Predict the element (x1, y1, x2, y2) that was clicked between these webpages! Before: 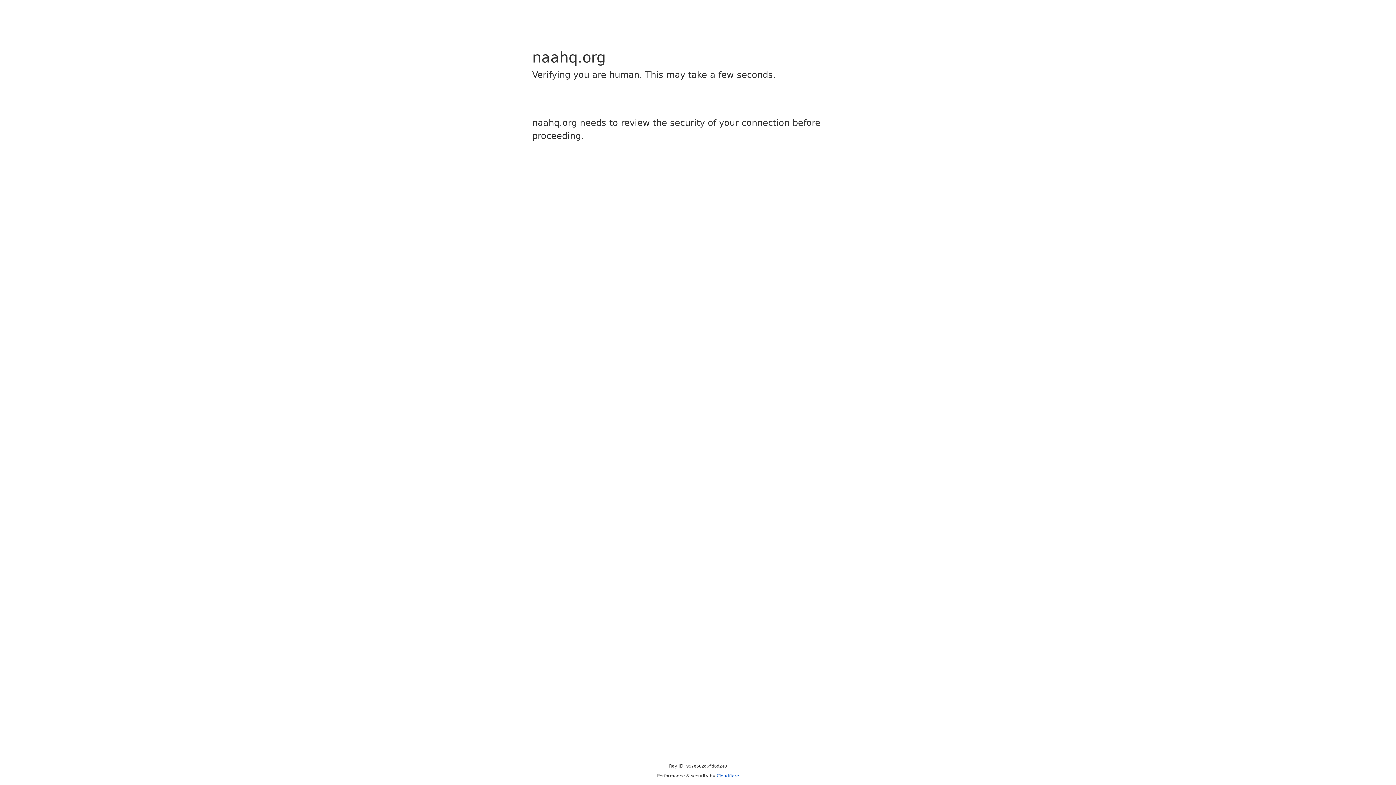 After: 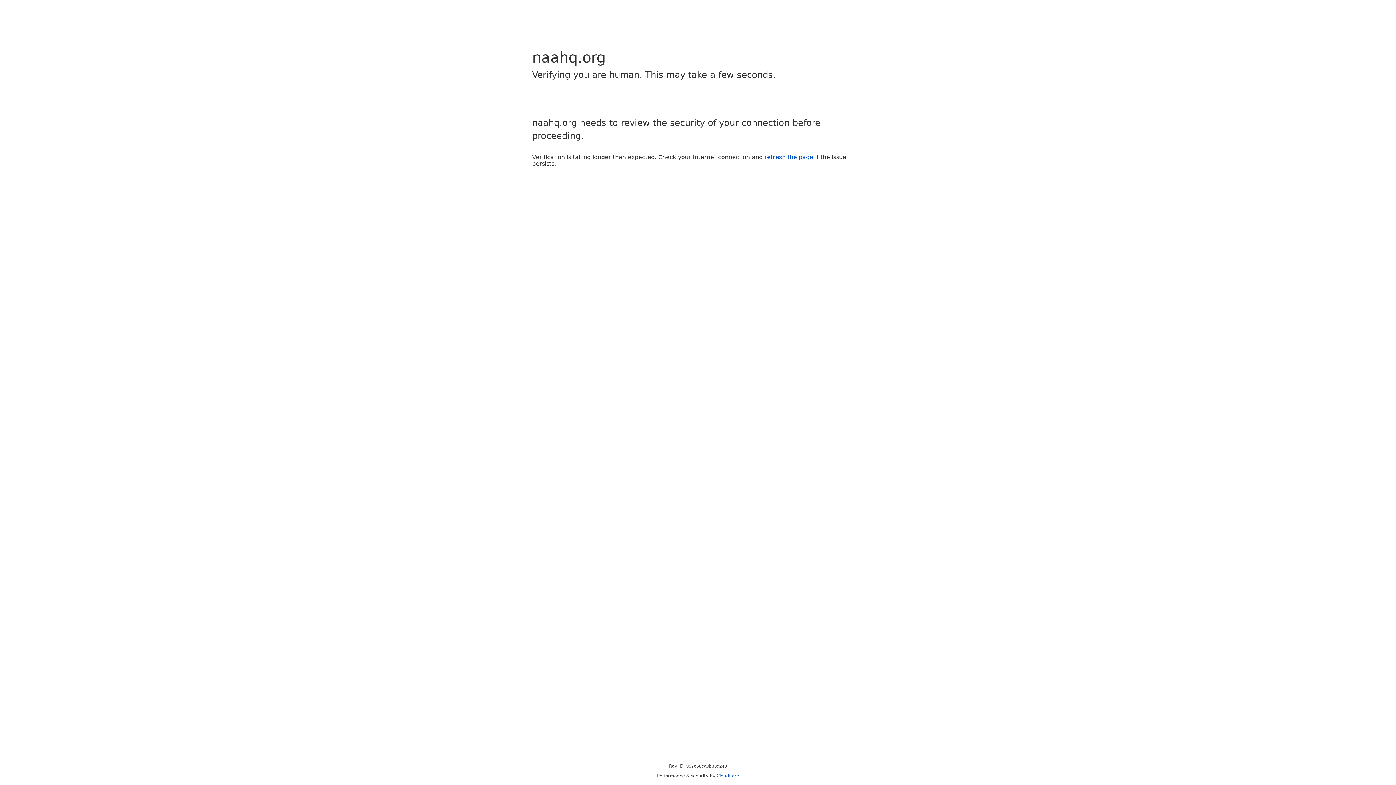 Action: label: Cloudflare bbox: (716, 773, 739, 778)